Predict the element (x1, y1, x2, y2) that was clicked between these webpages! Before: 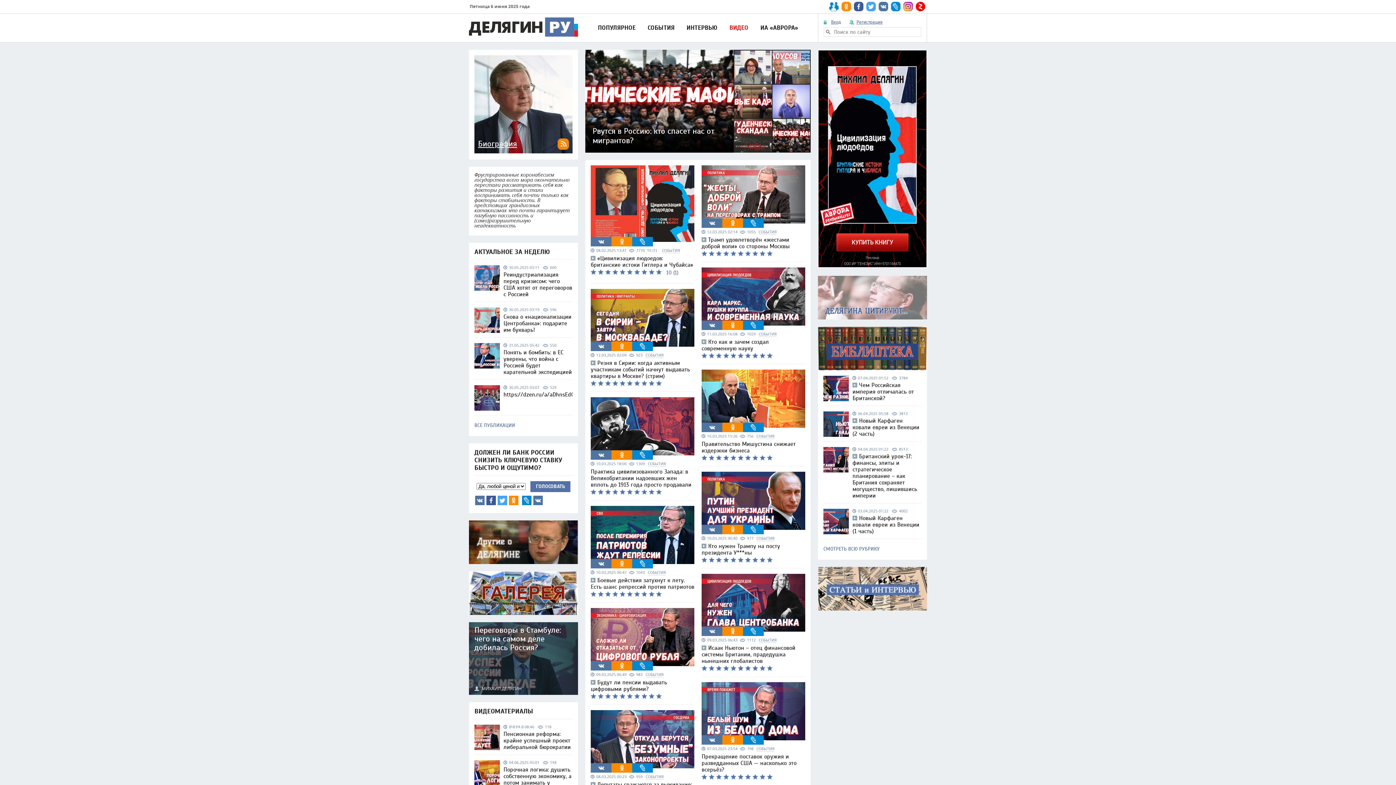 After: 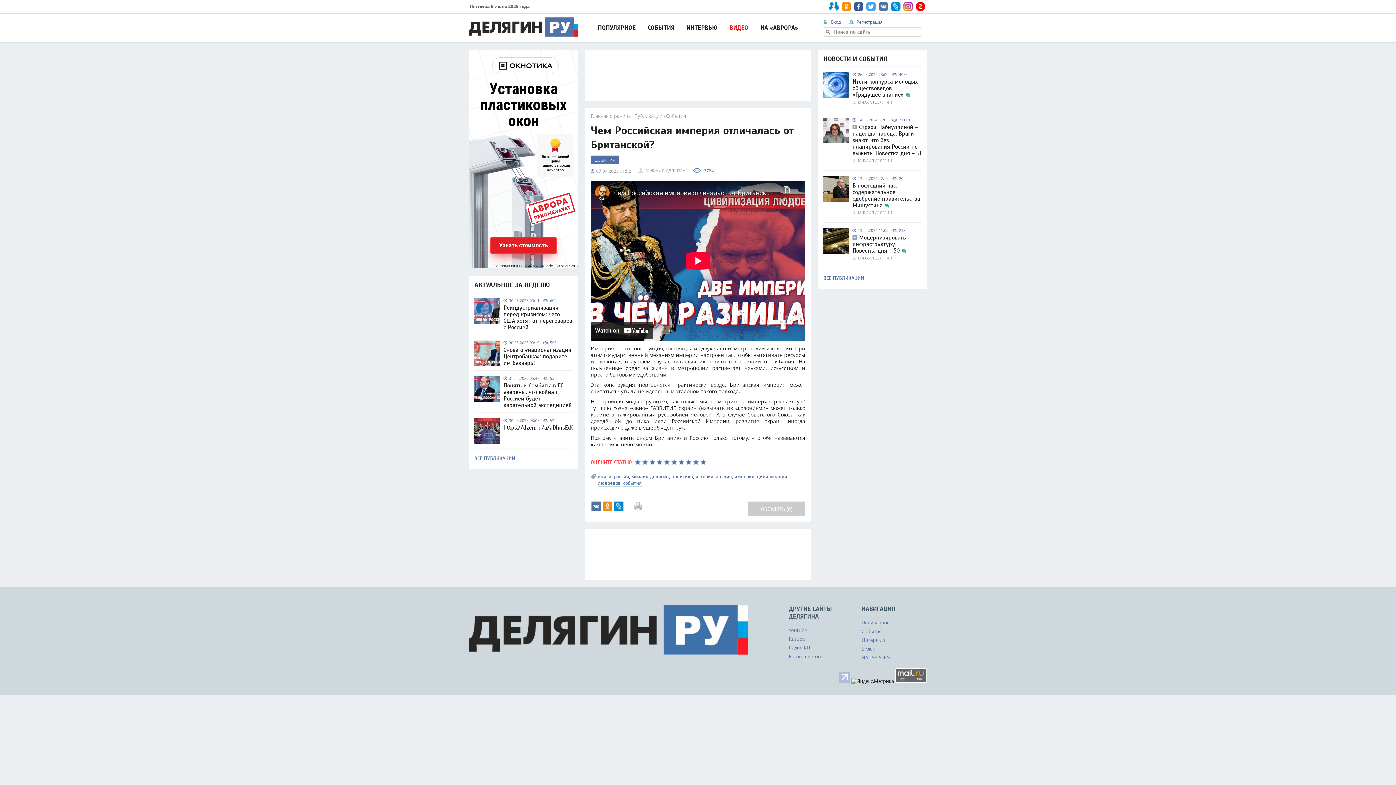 Action: label: Чем Российская империя отличалась от Британской? bbox: (852, 382, 914, 402)